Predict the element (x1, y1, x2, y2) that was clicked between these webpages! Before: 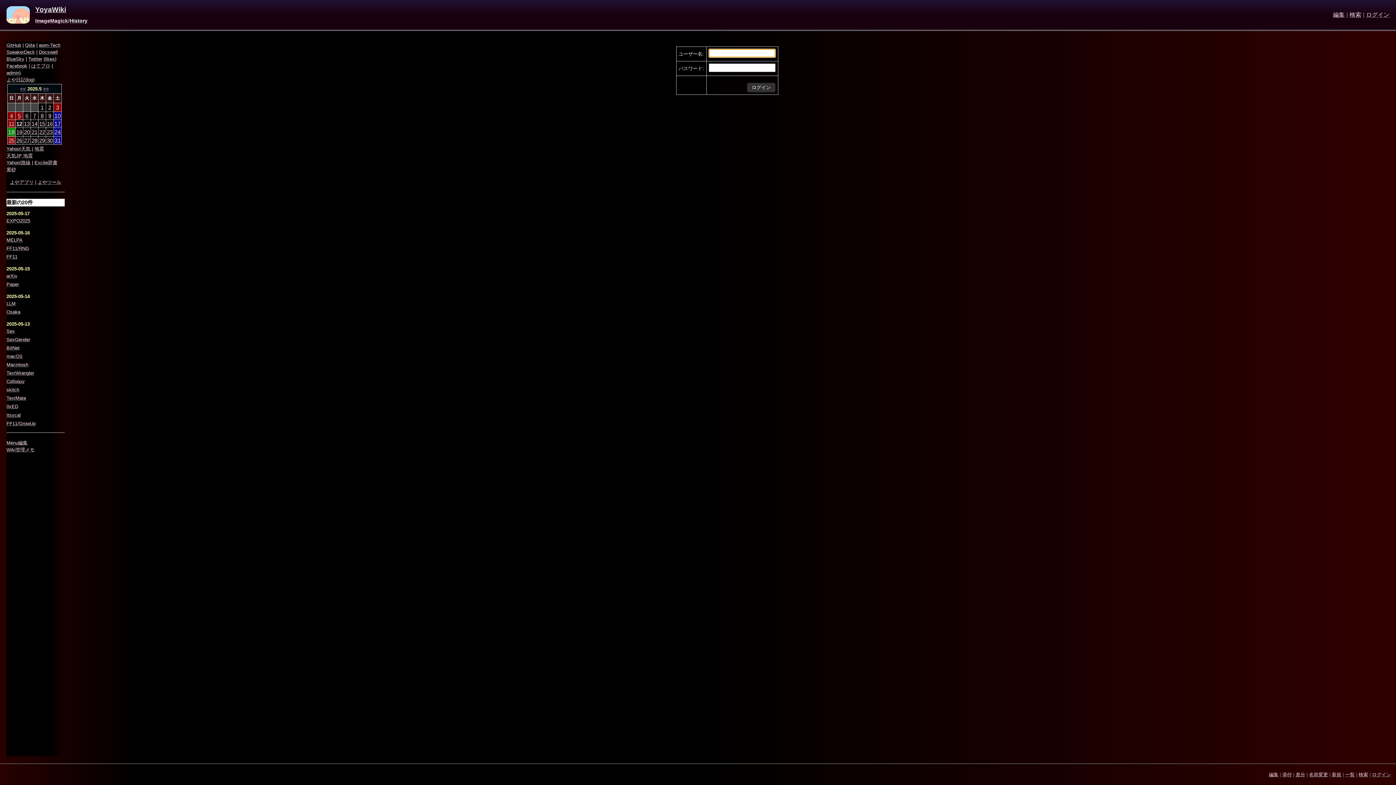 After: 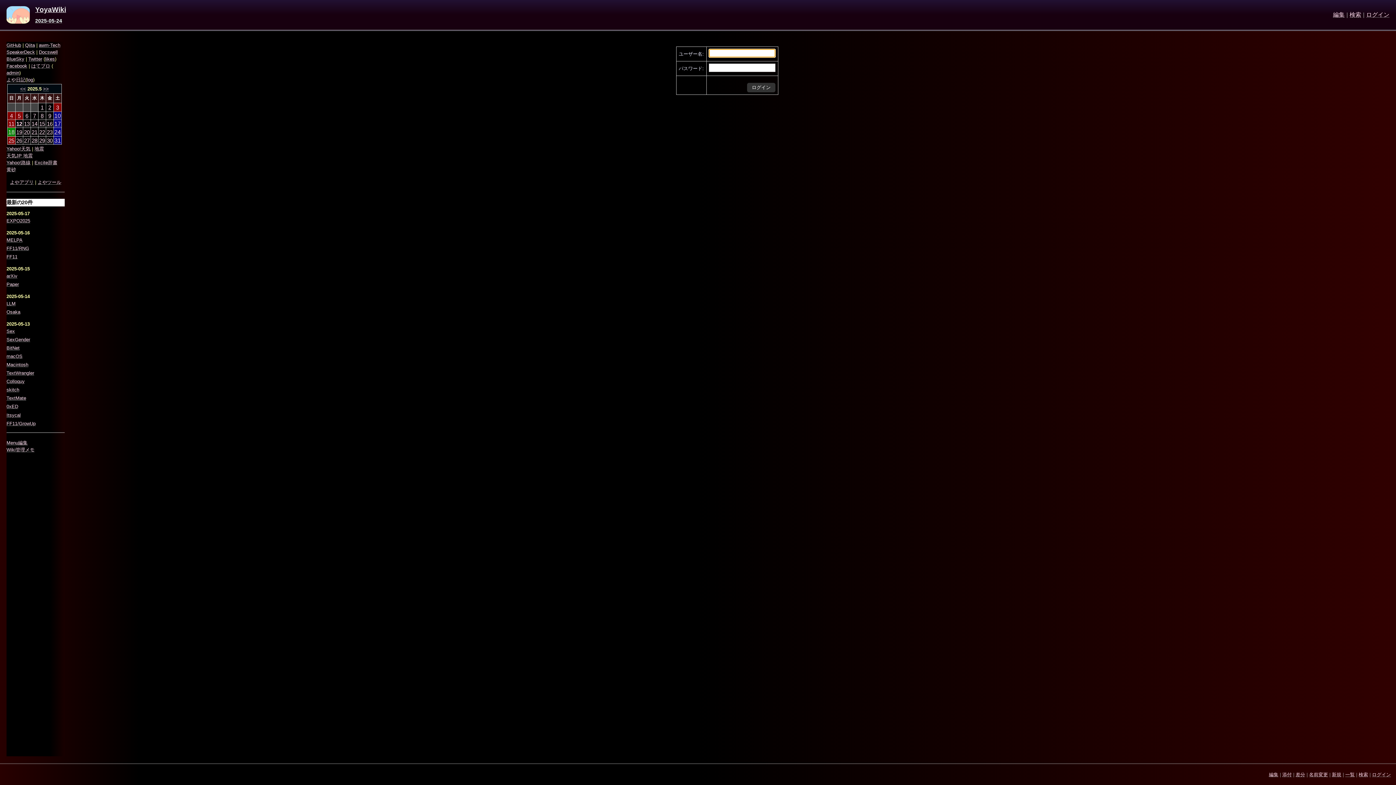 Action: bbox: (54, 128, 60, 135) label: 24